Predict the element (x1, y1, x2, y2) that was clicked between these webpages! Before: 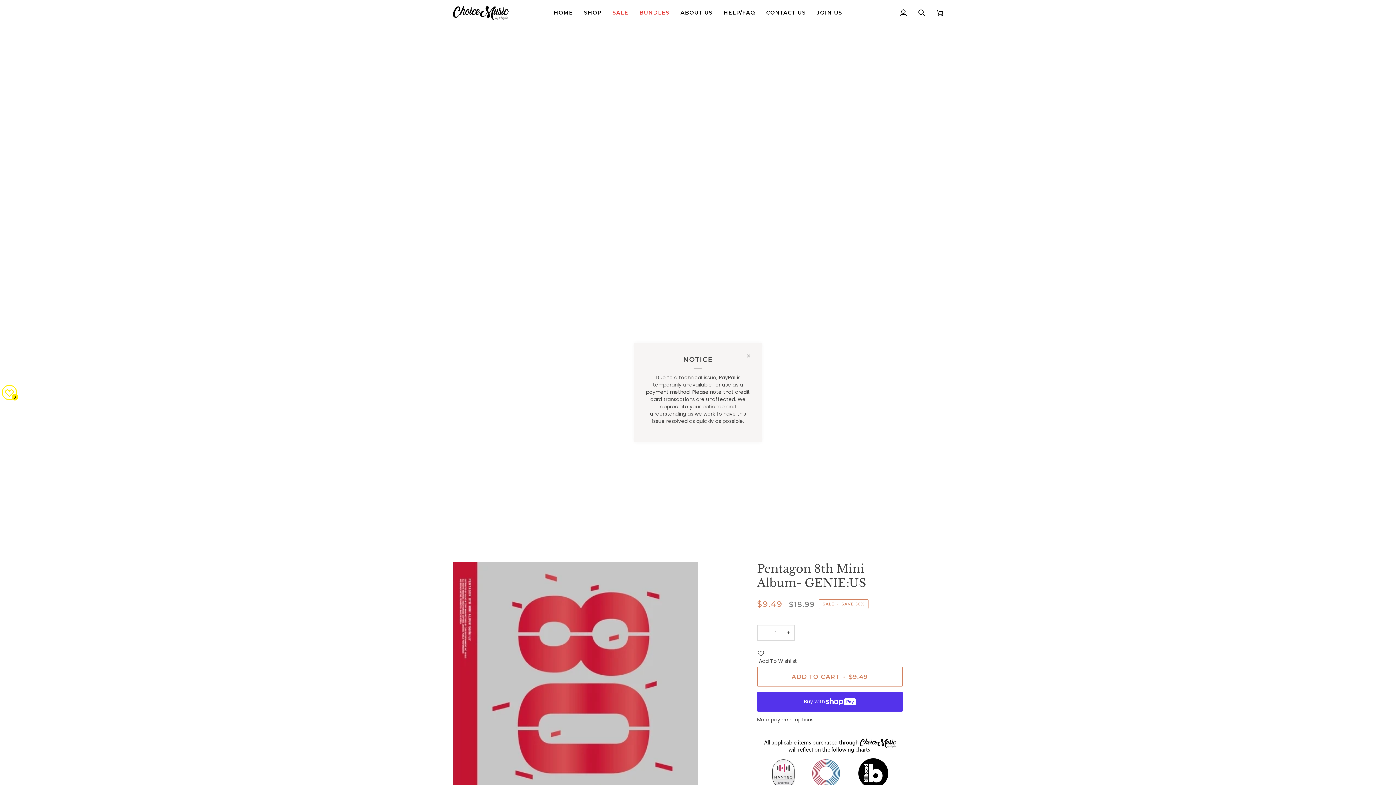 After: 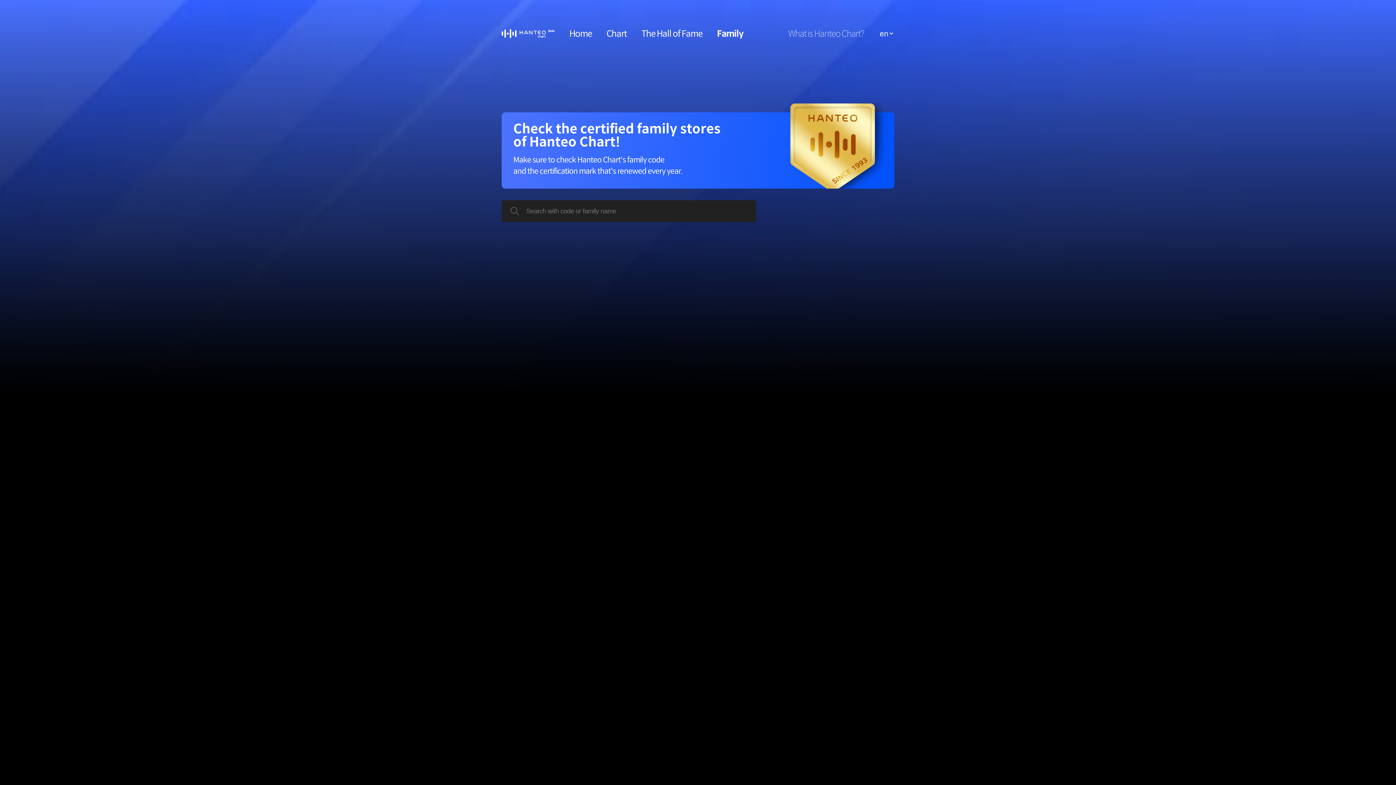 Action: bbox: (757, 735, 902, 801)